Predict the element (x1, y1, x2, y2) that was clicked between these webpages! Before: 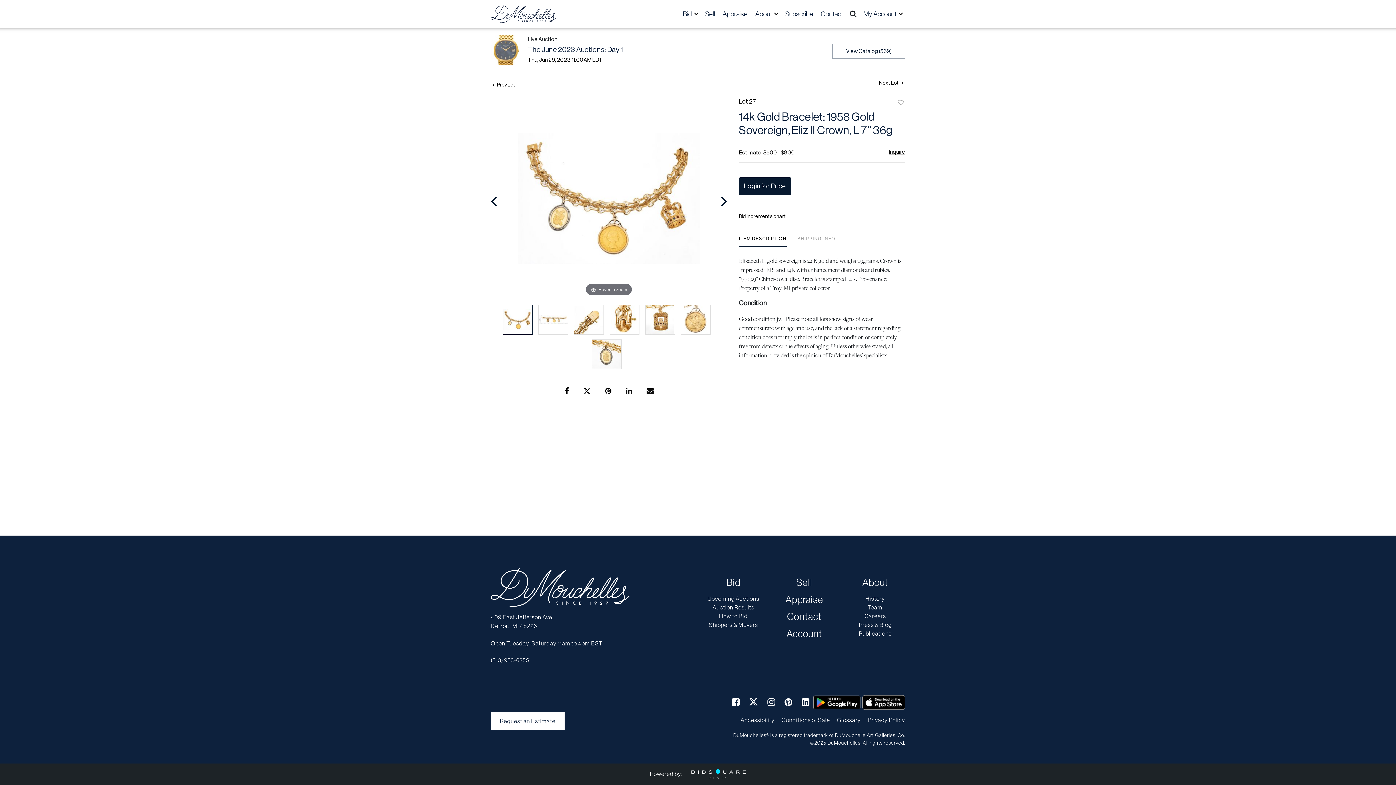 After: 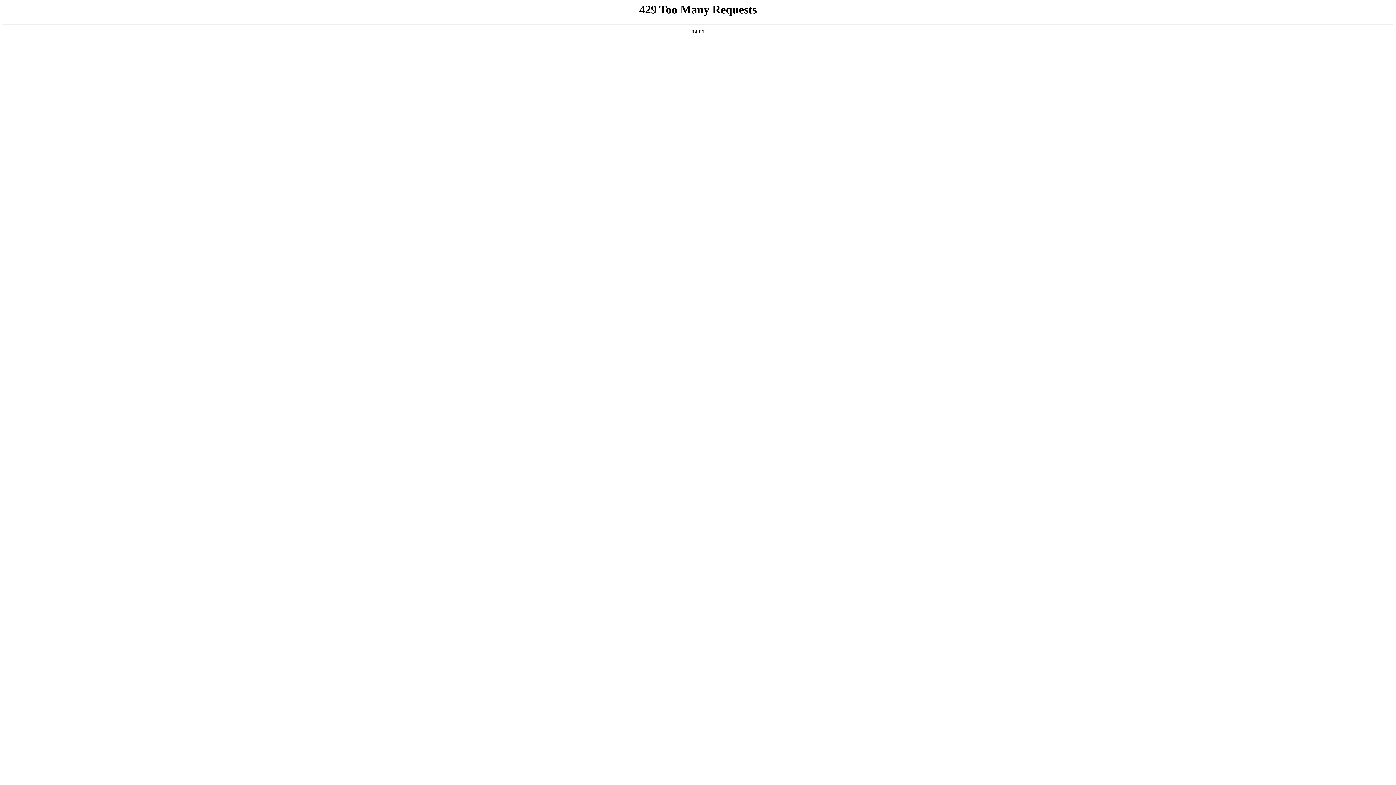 Action: bbox: (787, 610, 821, 622) label: Contact